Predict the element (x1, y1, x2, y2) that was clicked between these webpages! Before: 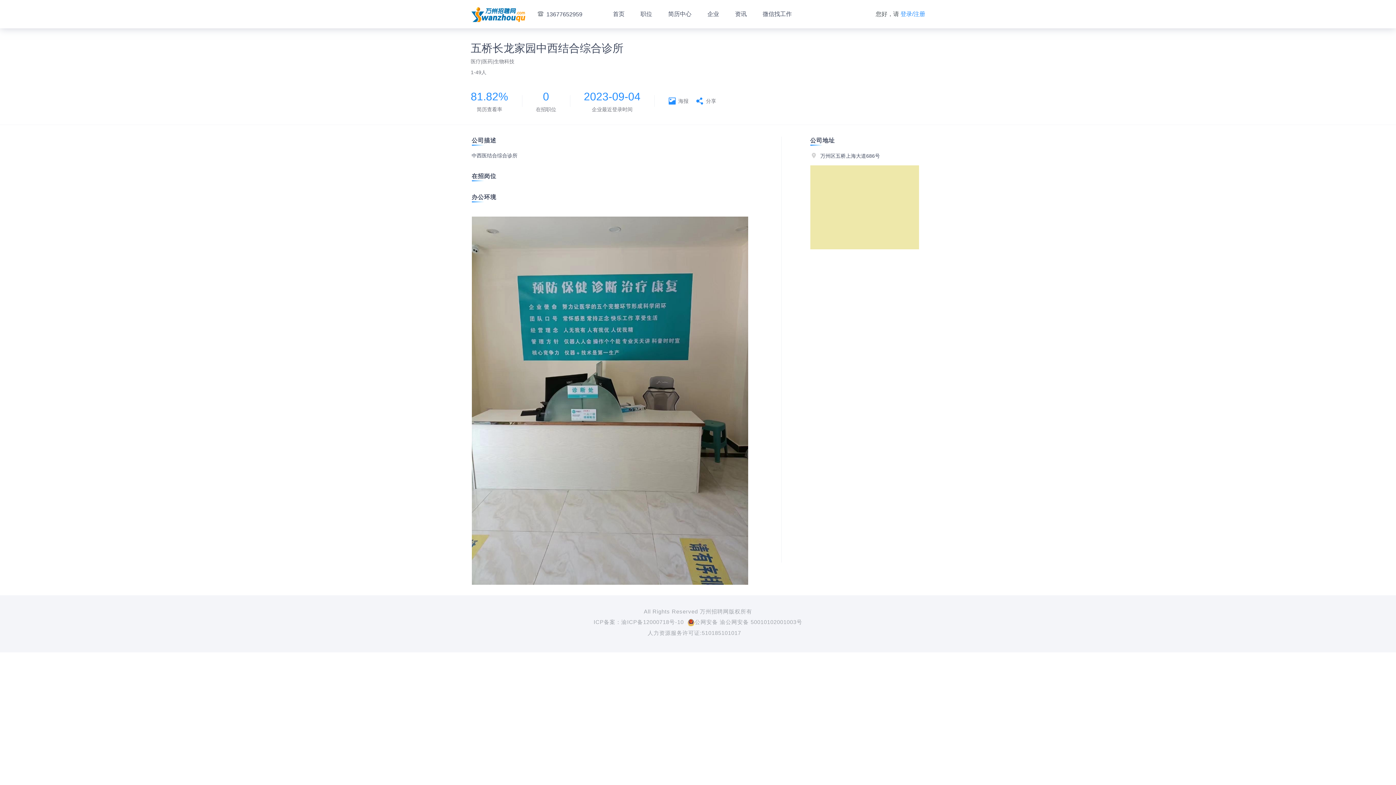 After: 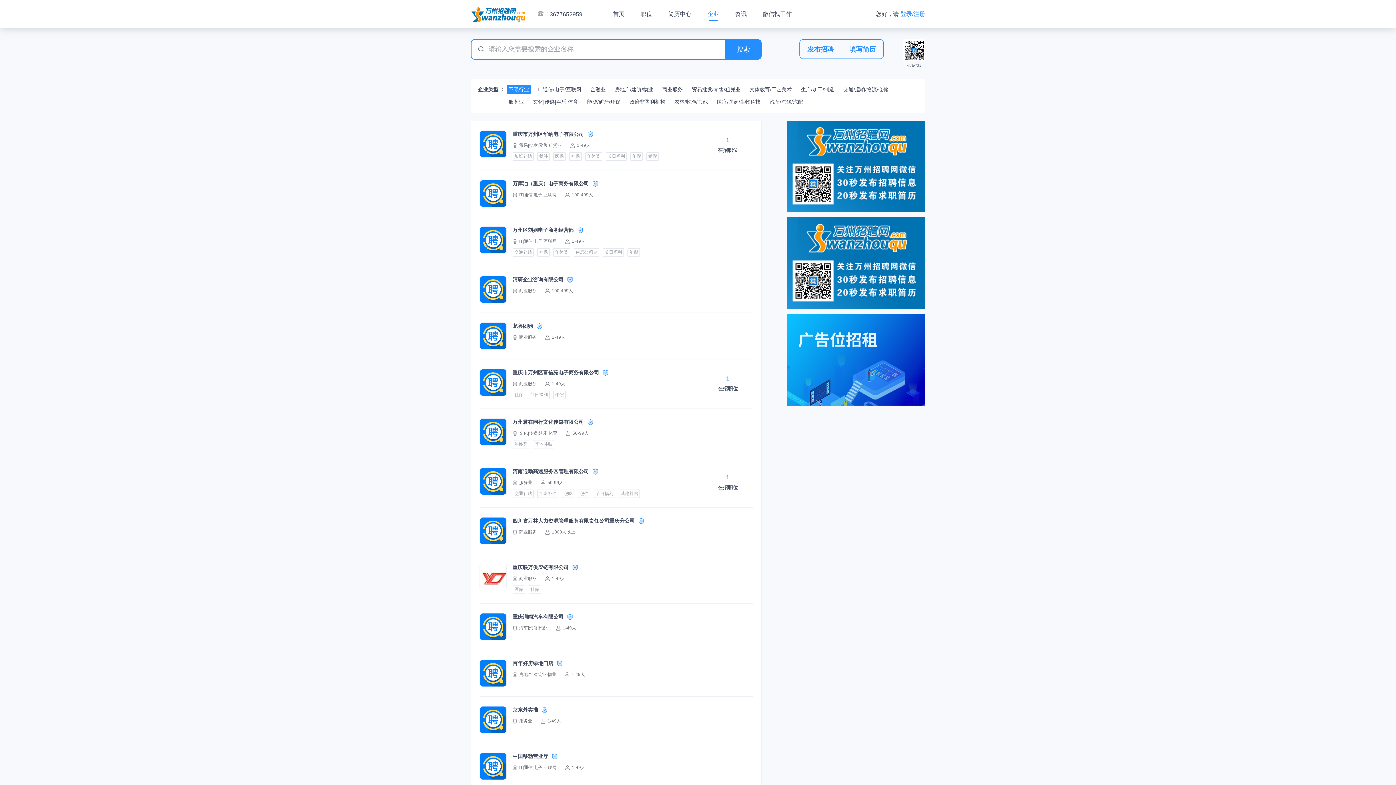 Action: bbox: (707, 0, 719, 28) label: 企业